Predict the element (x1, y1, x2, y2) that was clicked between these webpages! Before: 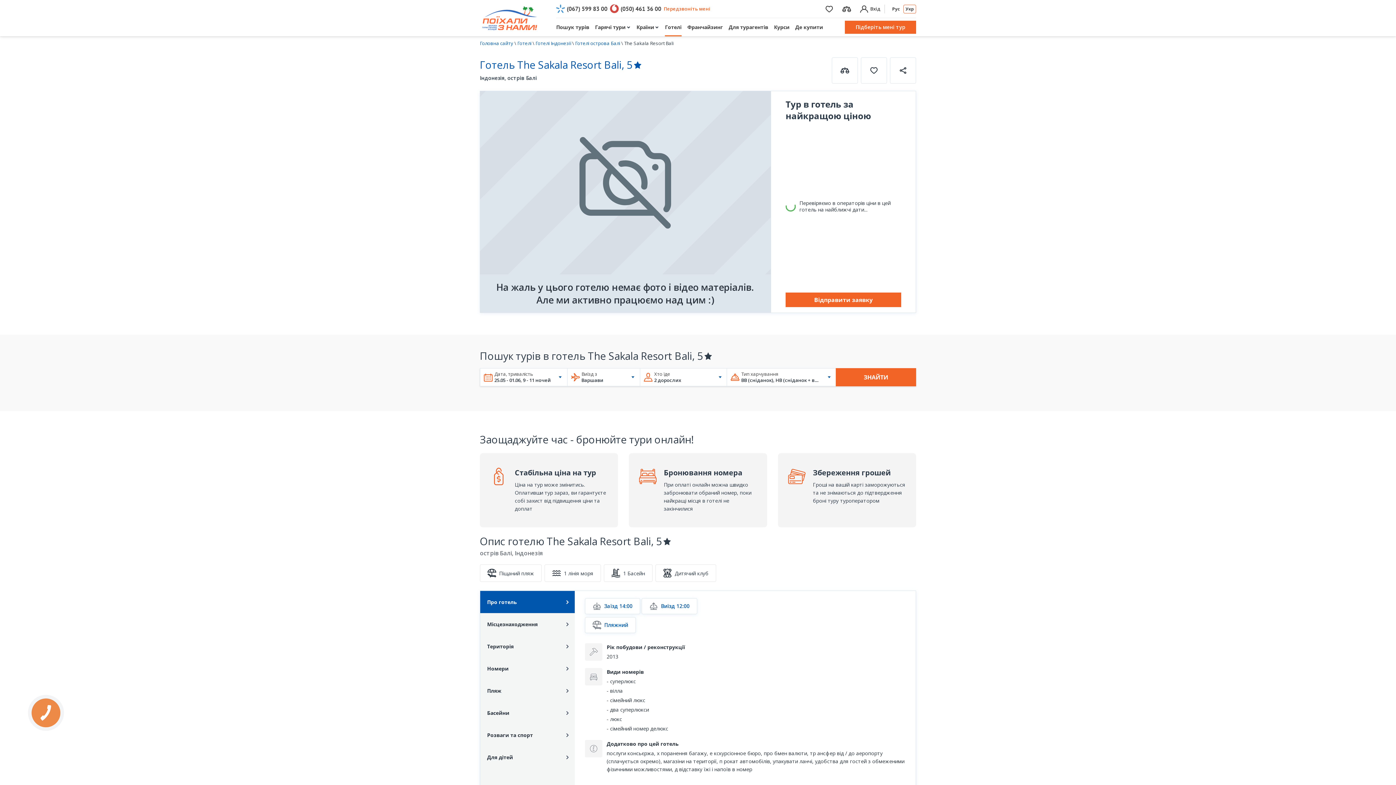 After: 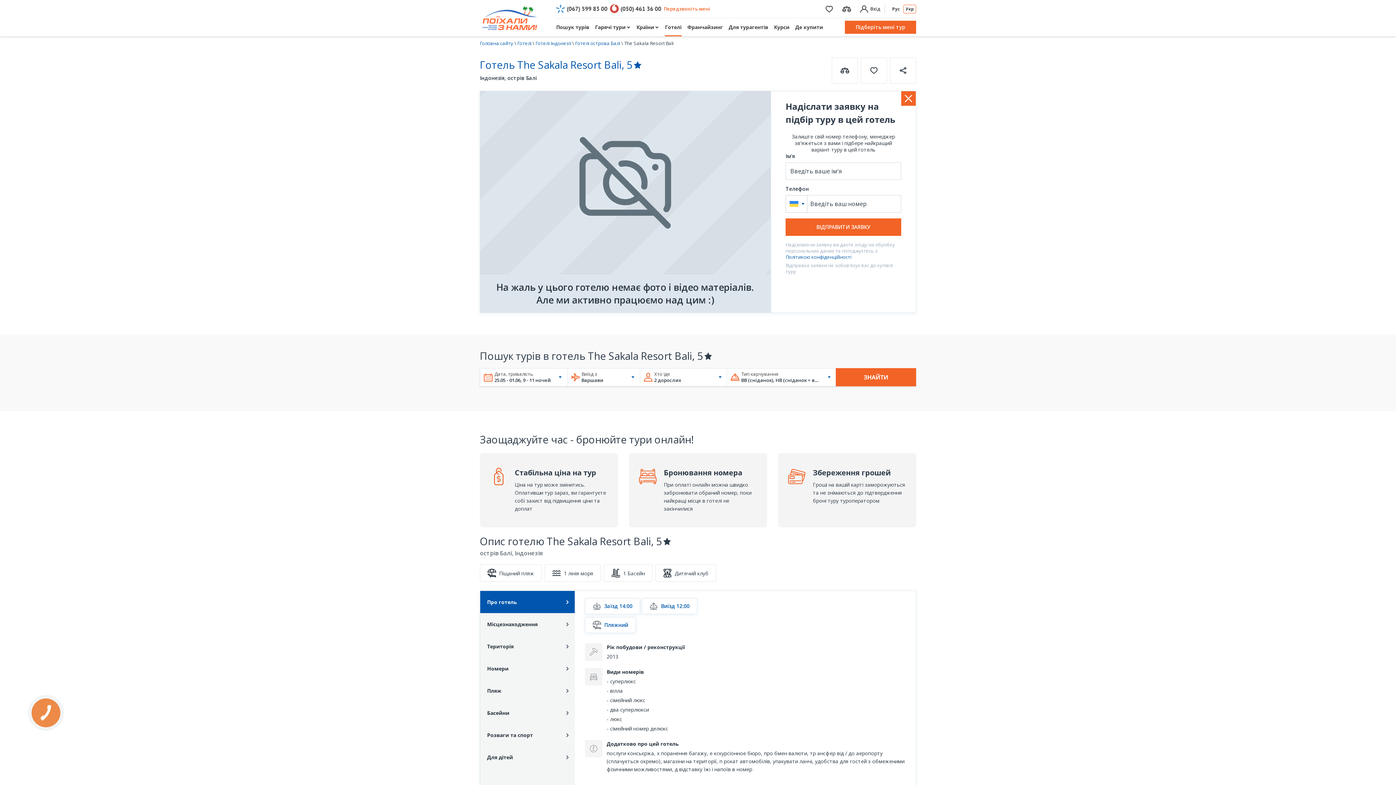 Action: label: Відправити заявку bbox: (785, 292, 901, 307)